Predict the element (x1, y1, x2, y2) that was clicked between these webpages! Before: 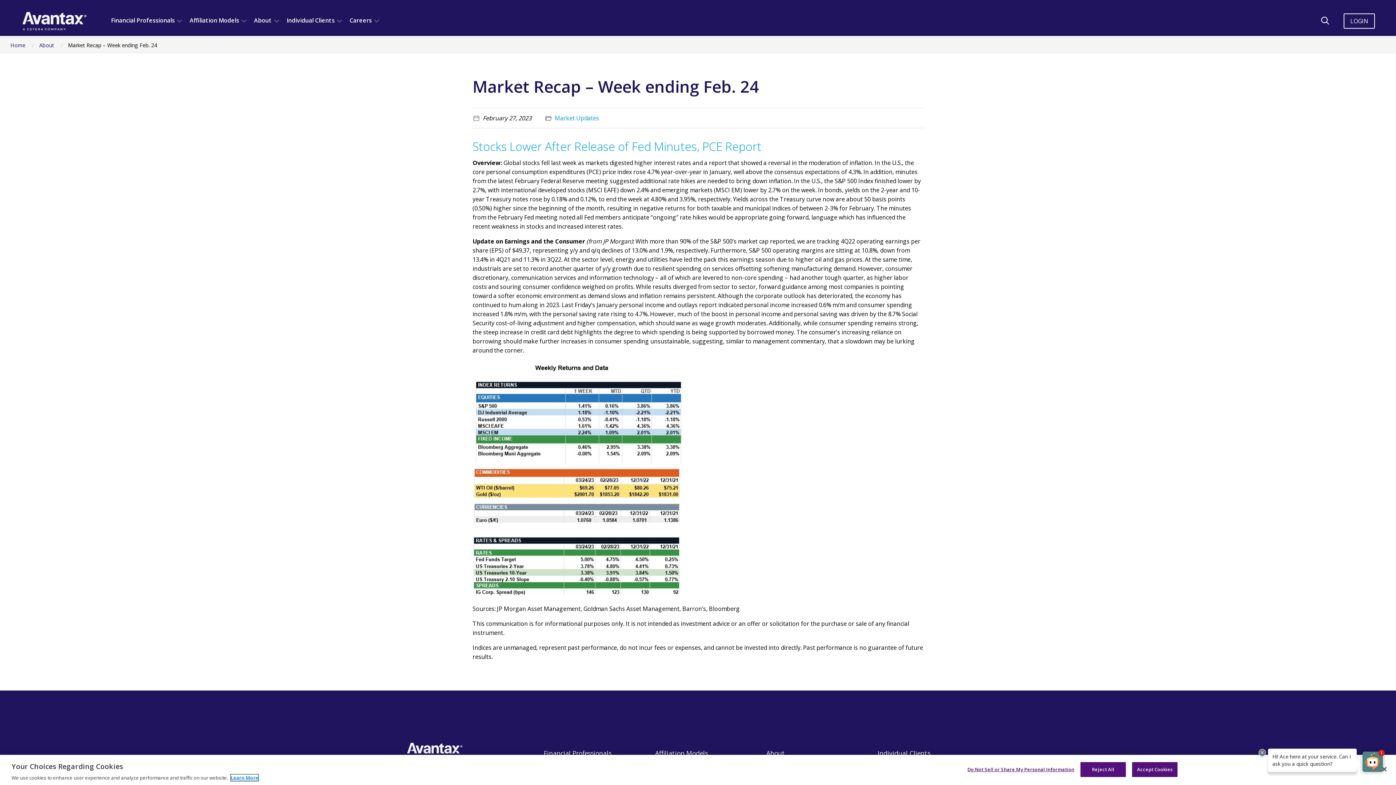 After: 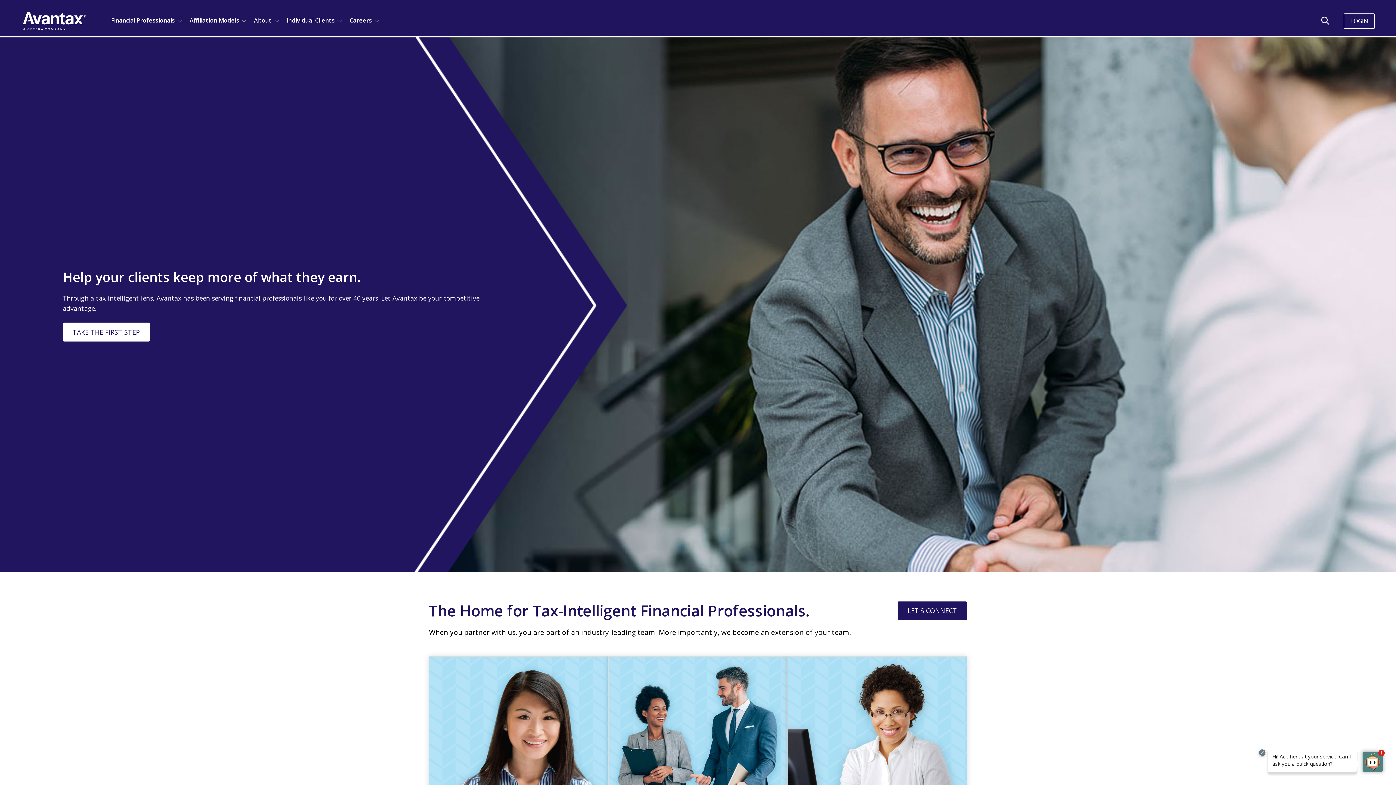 Action: bbox: (22, 17, 86, 25)